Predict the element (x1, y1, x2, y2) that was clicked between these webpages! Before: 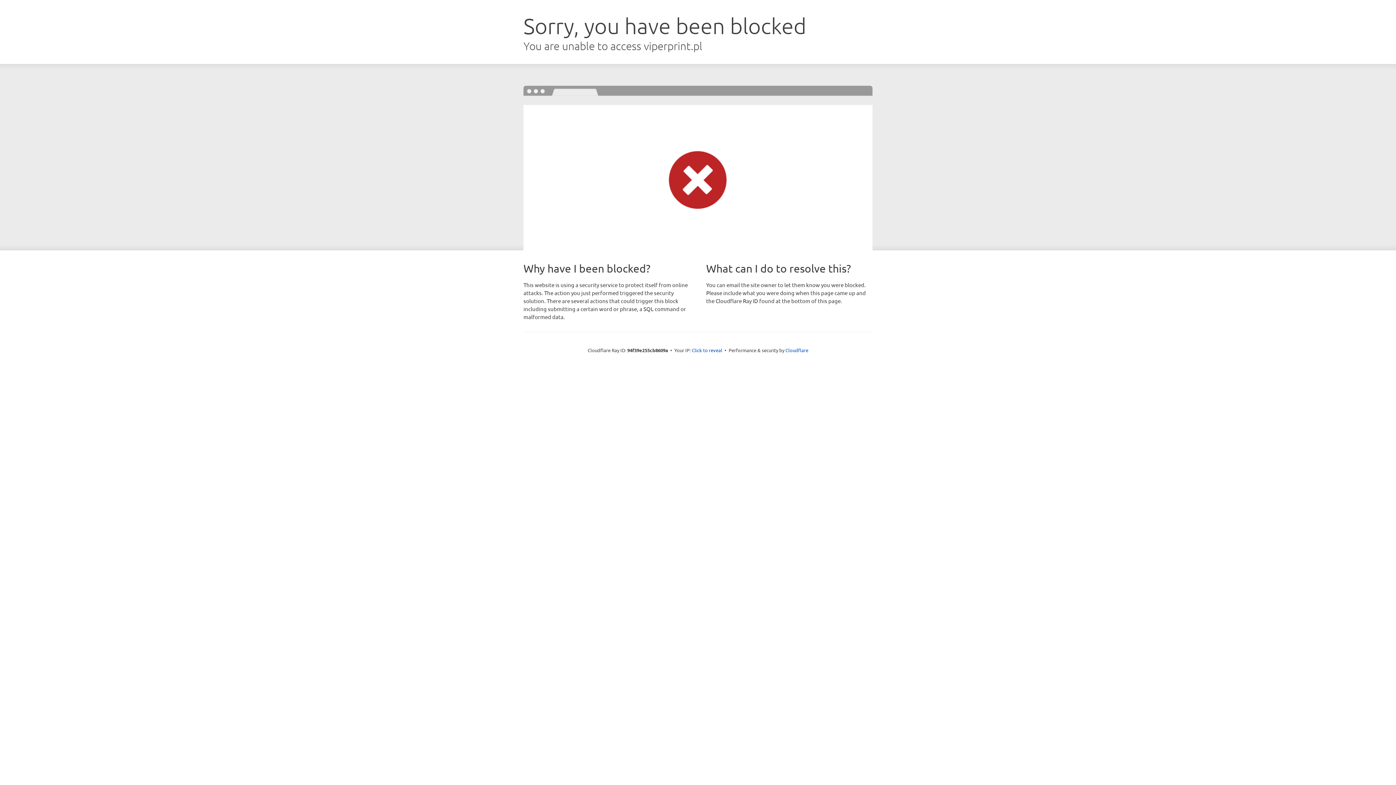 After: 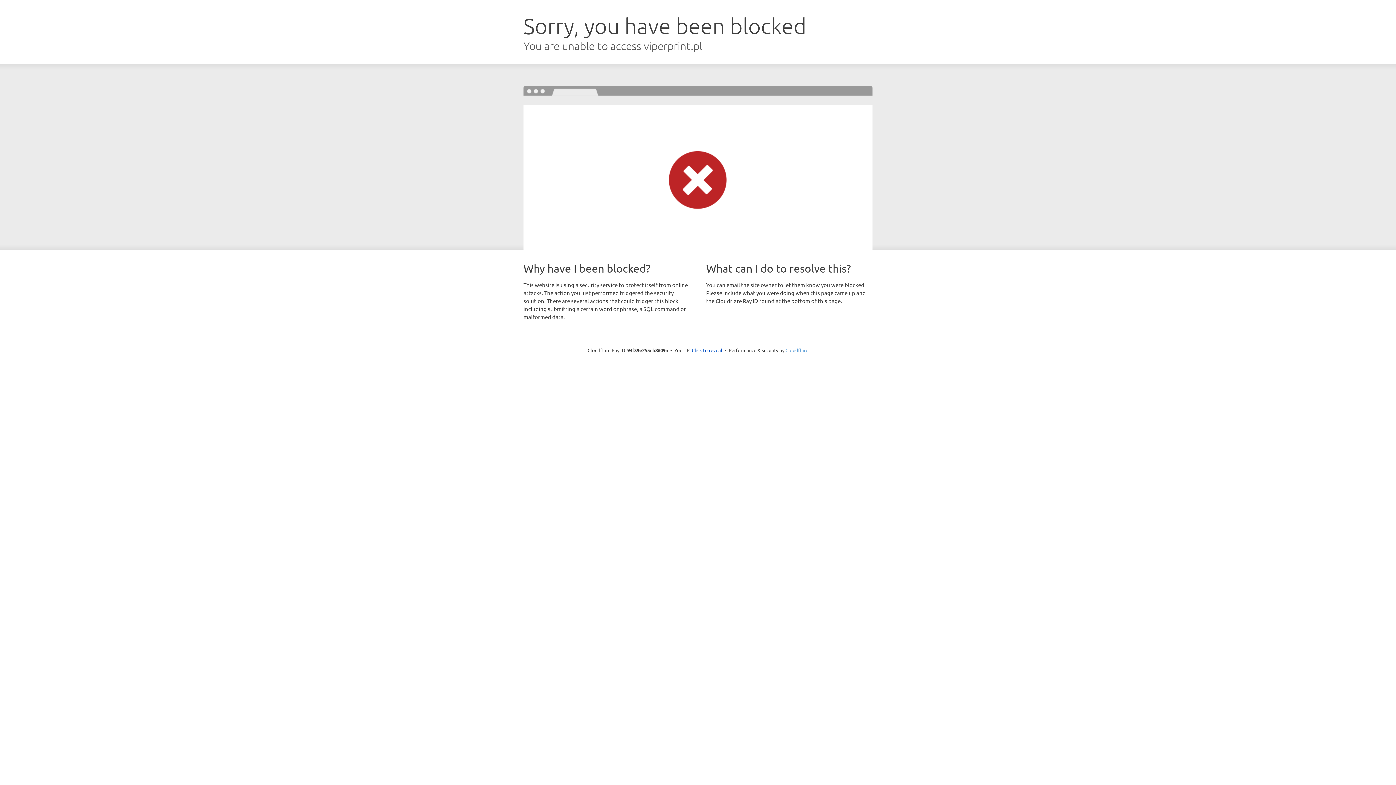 Action: label: Cloudflare bbox: (785, 347, 808, 353)